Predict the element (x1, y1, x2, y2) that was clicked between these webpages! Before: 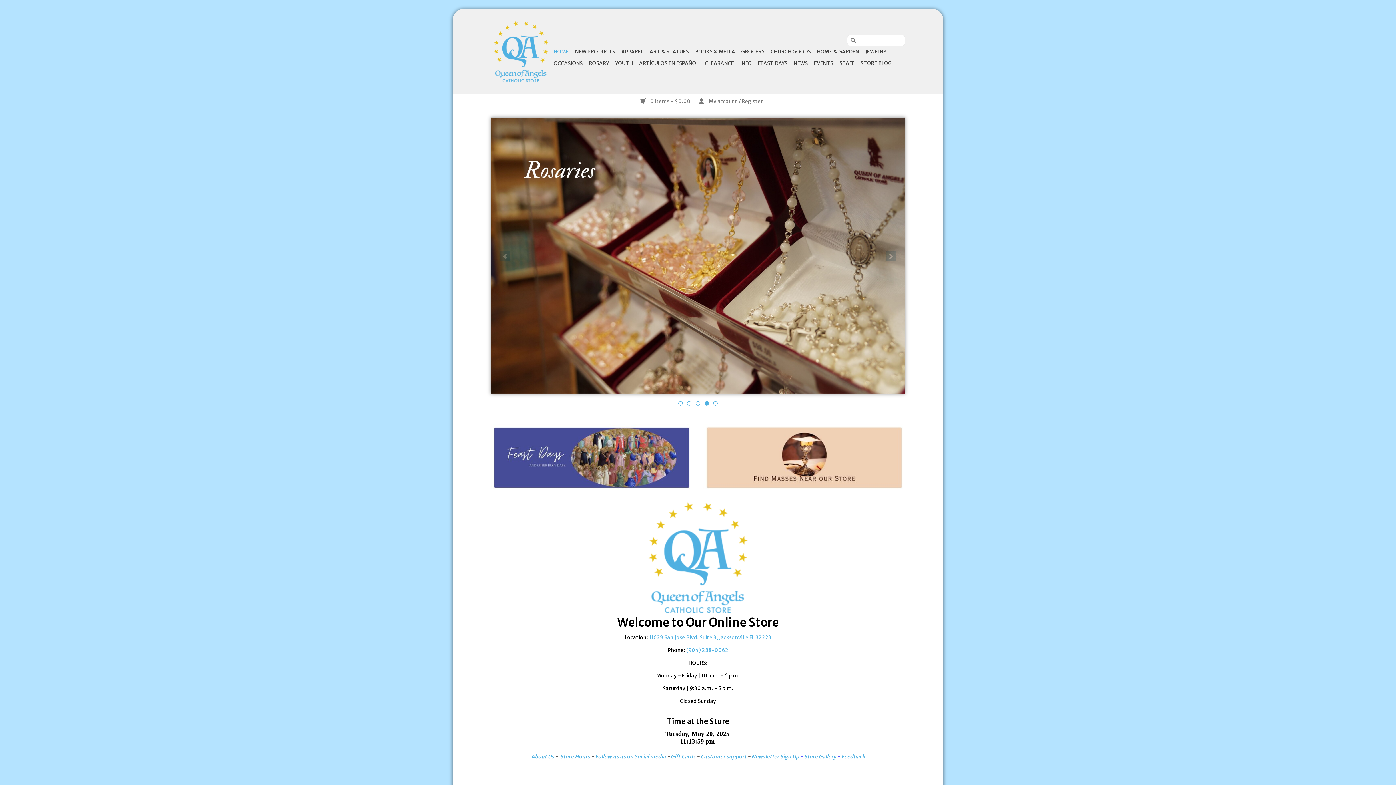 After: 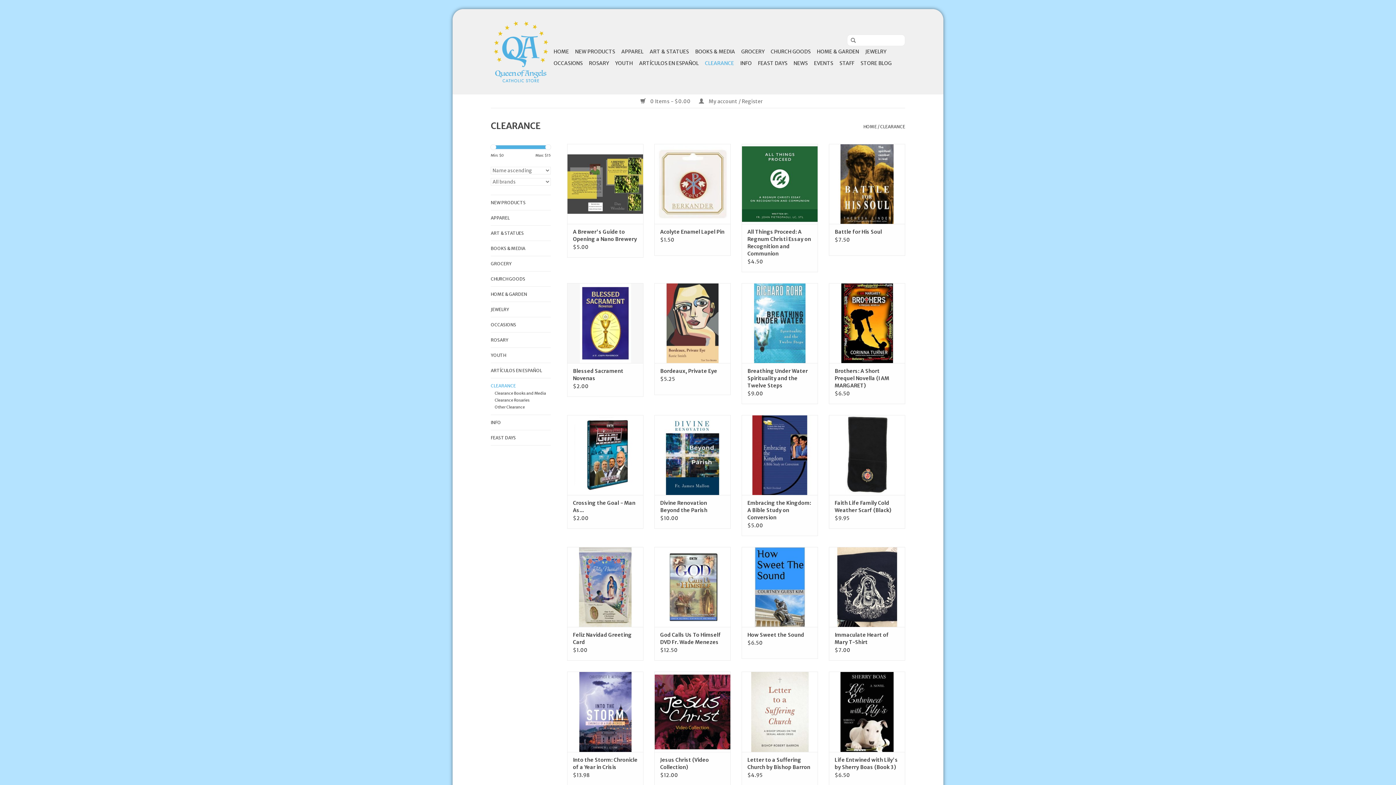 Action: bbox: (702, 57, 736, 69) label: CLEARANCE